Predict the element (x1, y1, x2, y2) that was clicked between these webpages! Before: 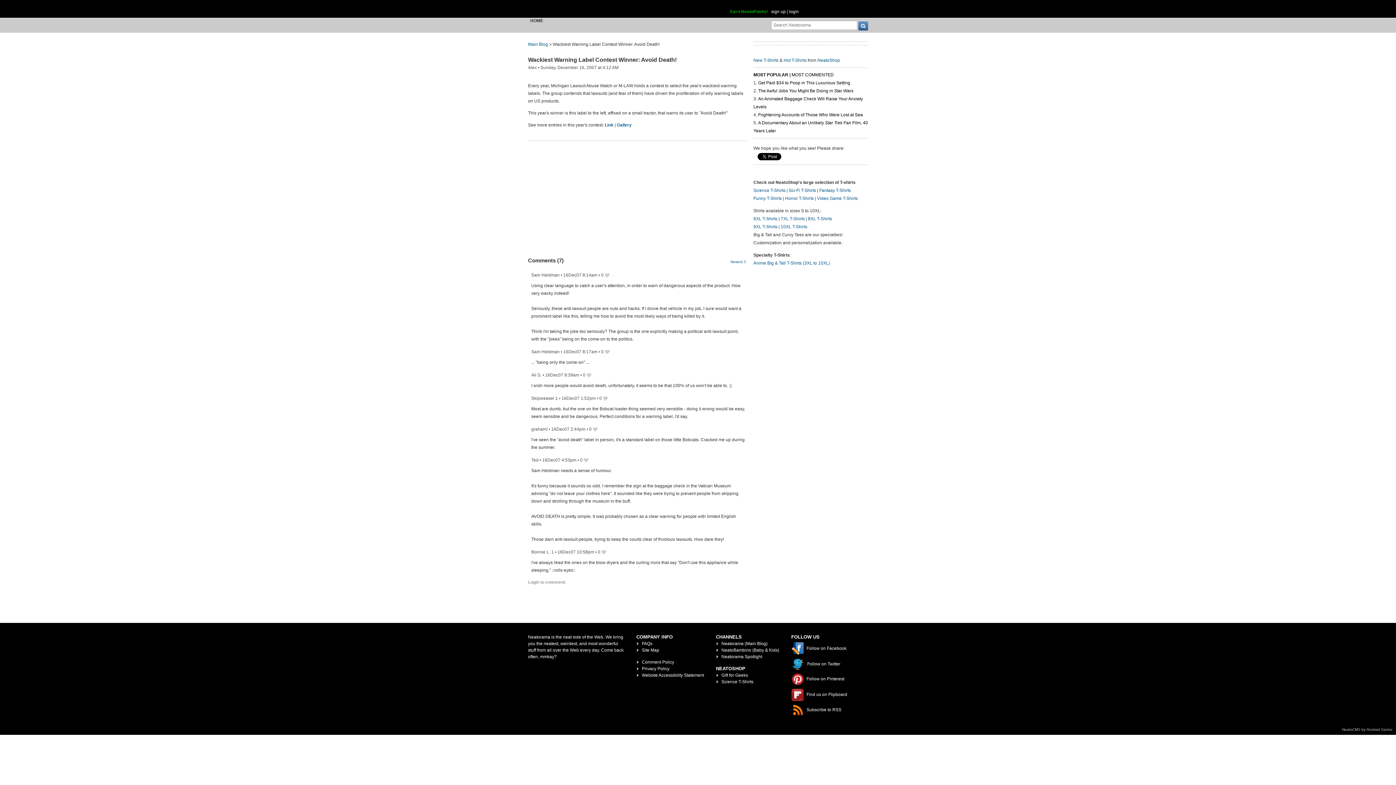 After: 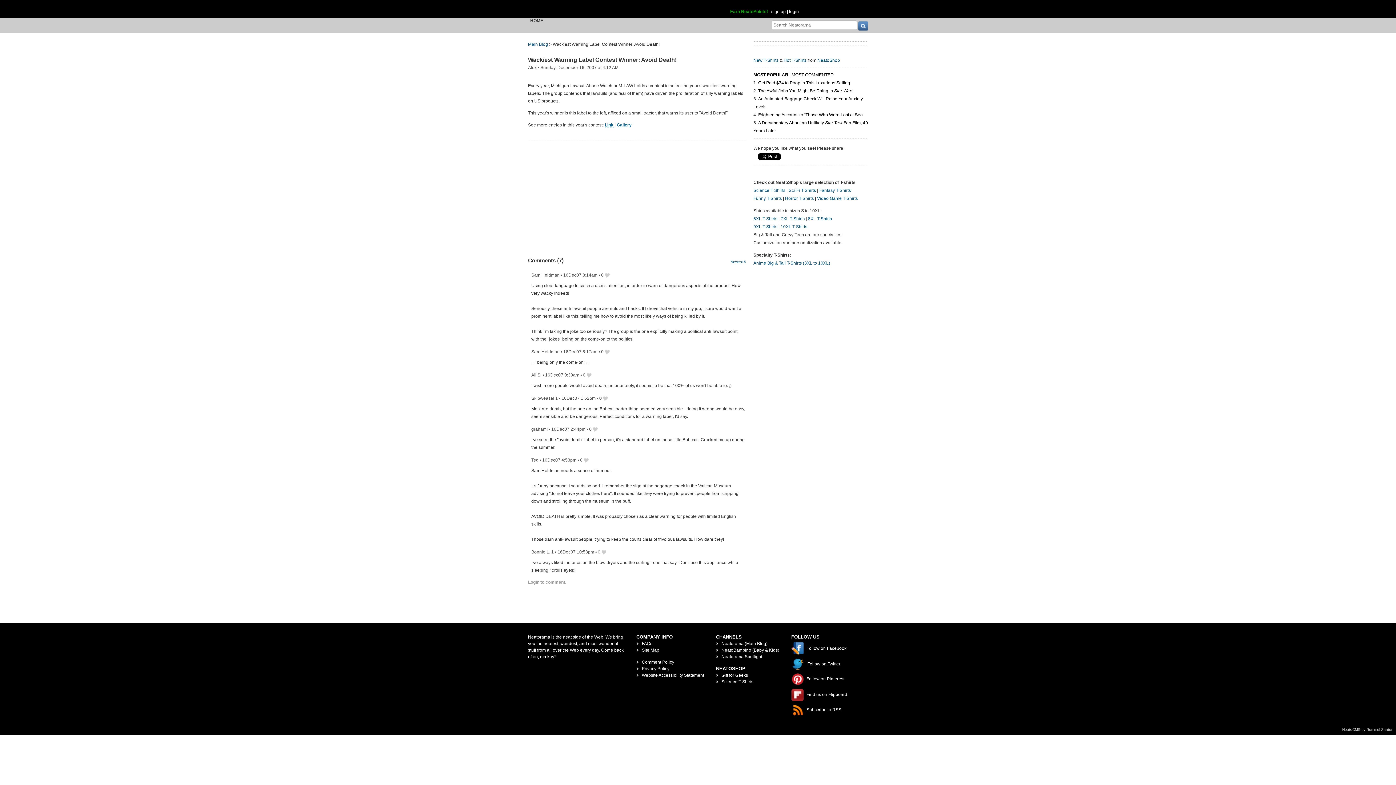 Action: bbox: (604, 122, 613, 127) label: Link